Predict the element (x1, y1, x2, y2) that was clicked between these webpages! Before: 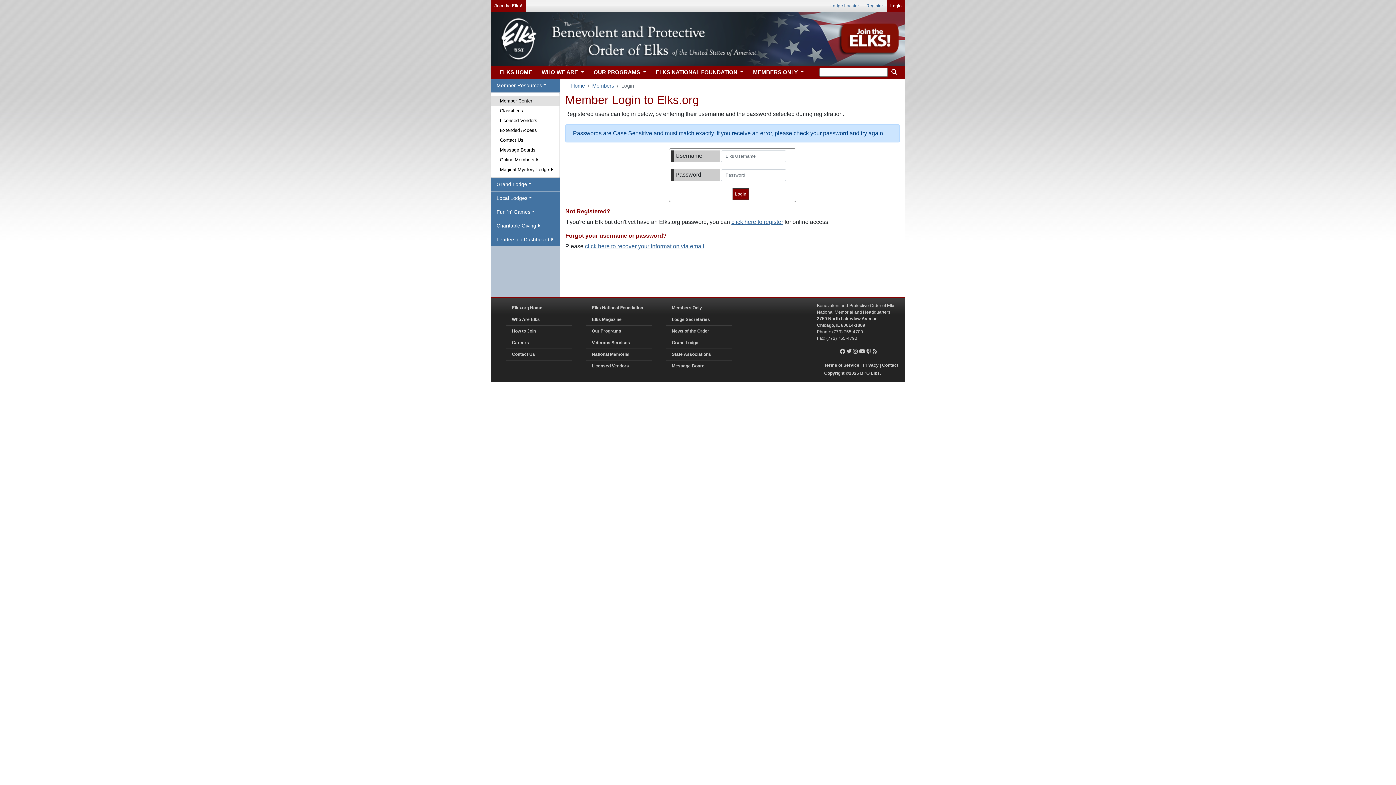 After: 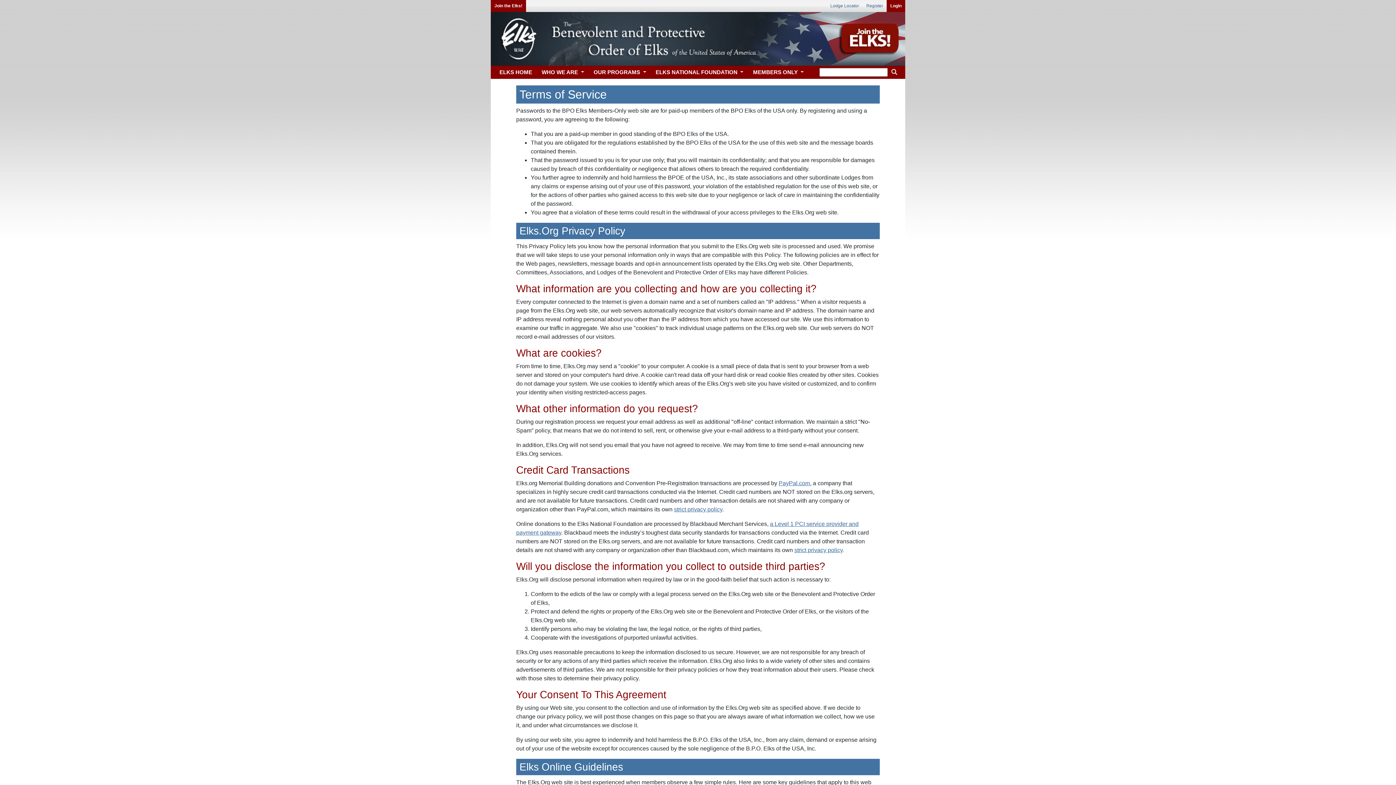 Action: label: click here to register bbox: (731, 218, 783, 225)